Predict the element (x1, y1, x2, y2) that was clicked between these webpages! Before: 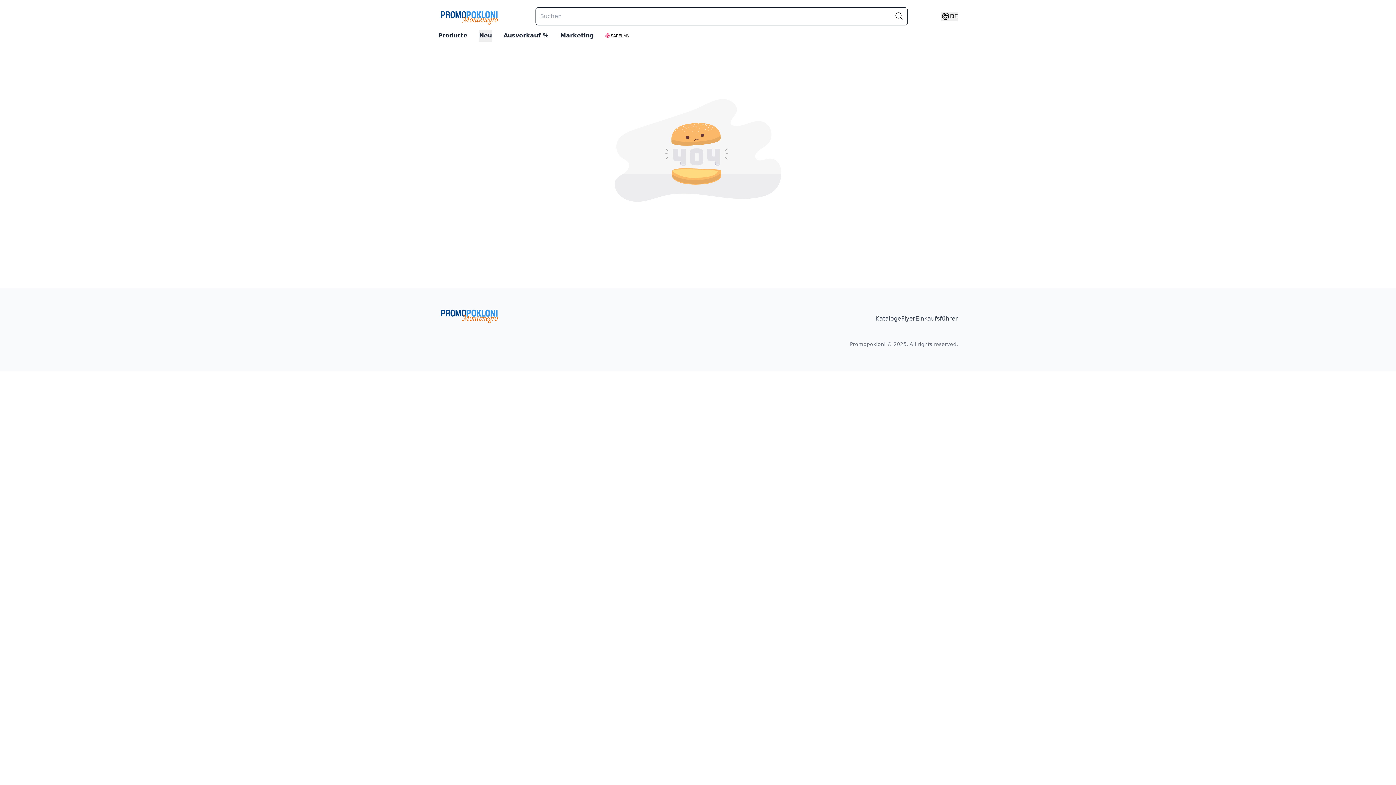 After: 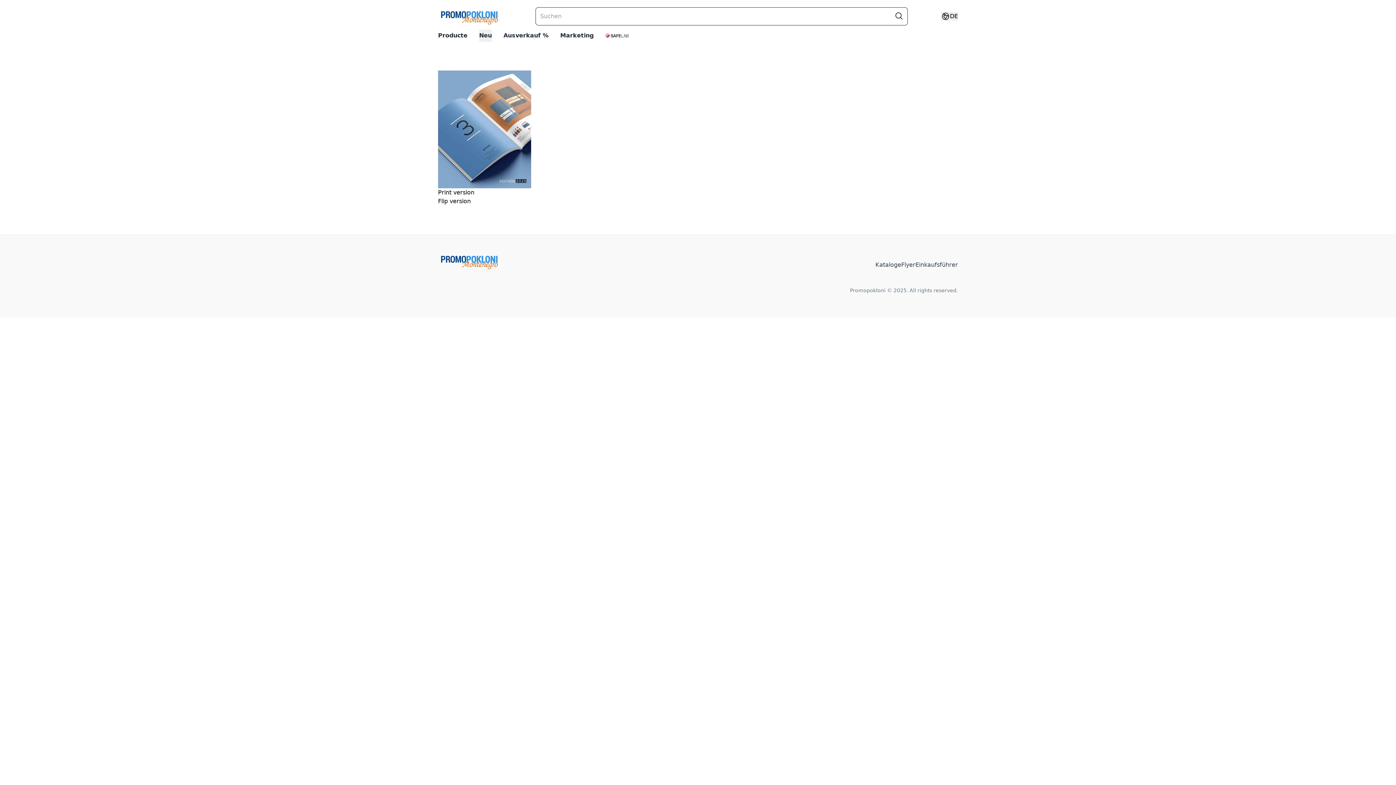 Action: bbox: (875, 315, 901, 322) label: Kataloge